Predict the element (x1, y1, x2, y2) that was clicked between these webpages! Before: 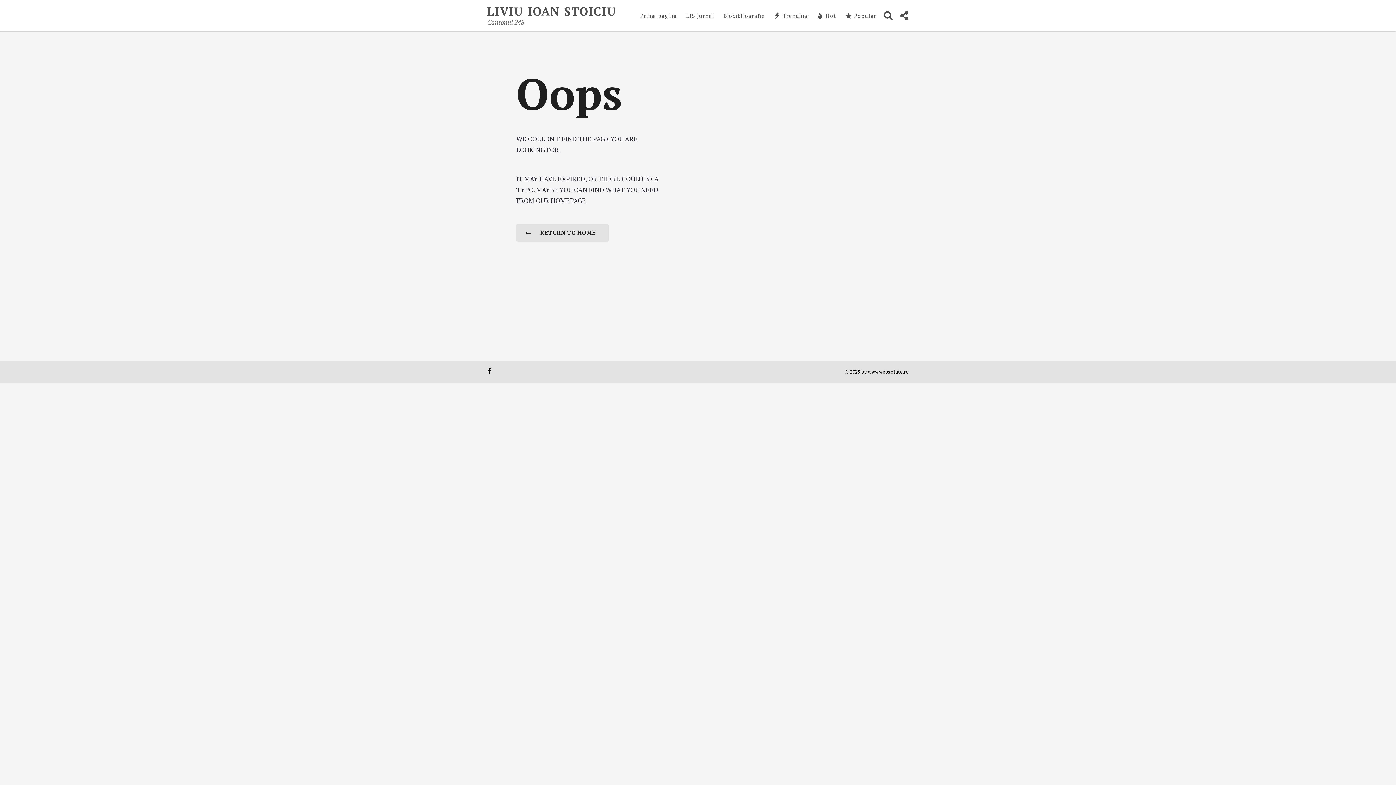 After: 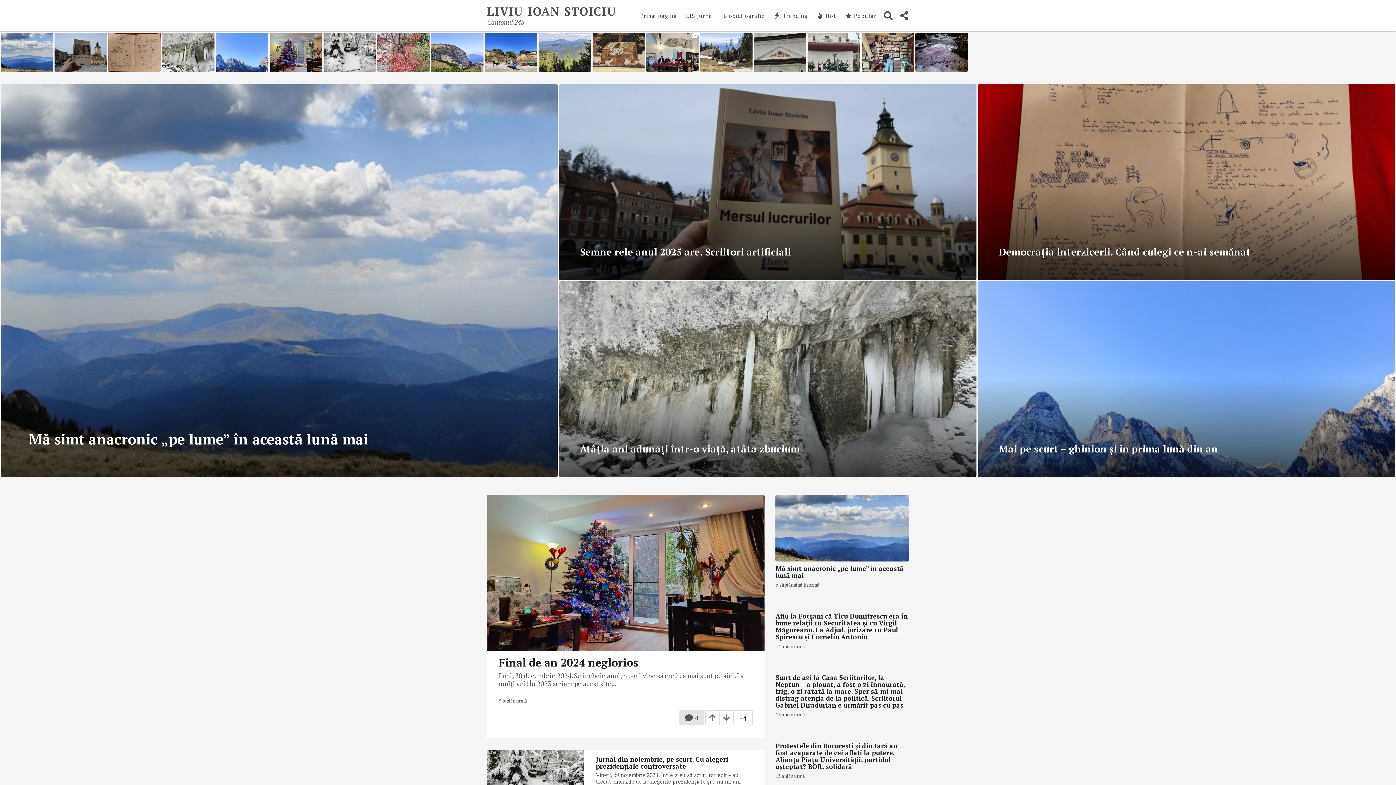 Action: bbox: (487, 3, 617, 18) label: LIVIU IOAN STOICIU